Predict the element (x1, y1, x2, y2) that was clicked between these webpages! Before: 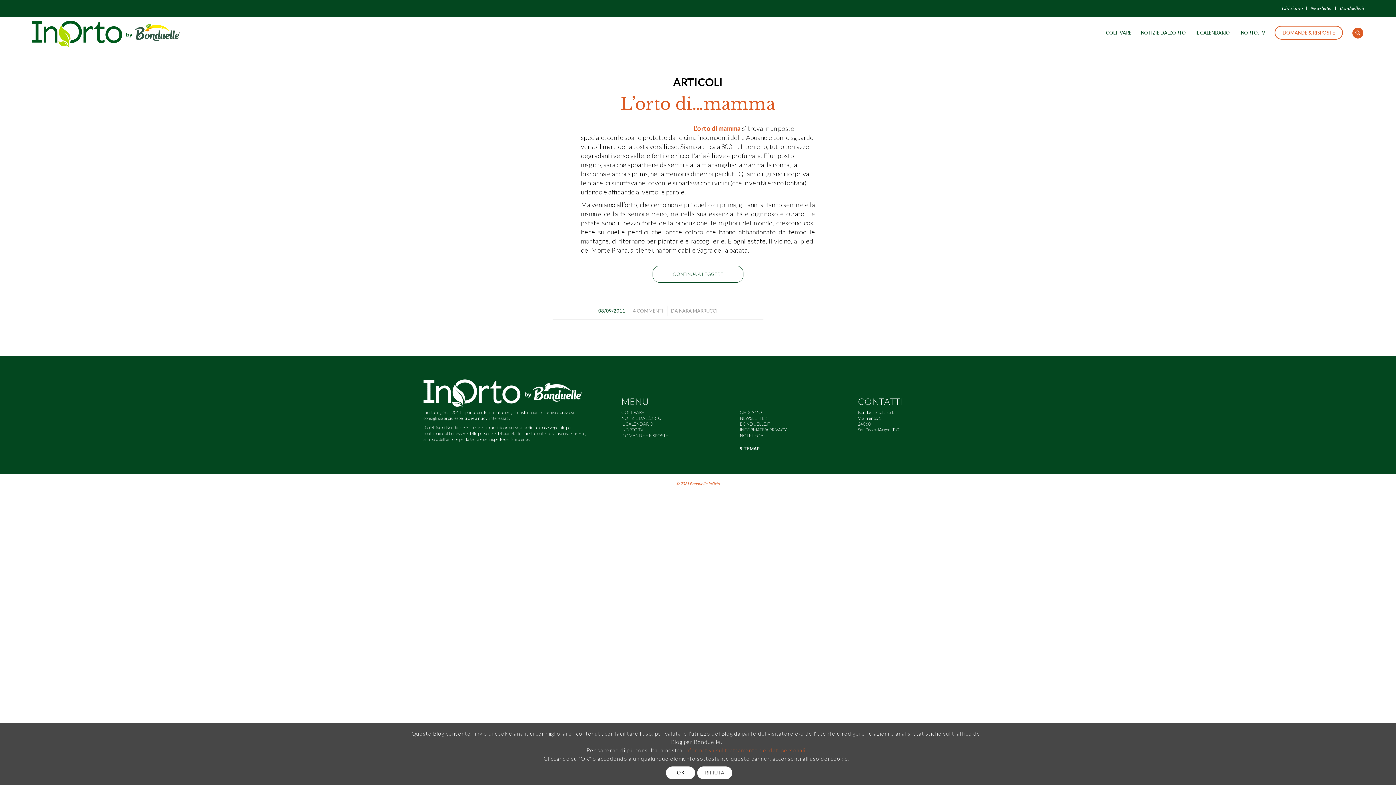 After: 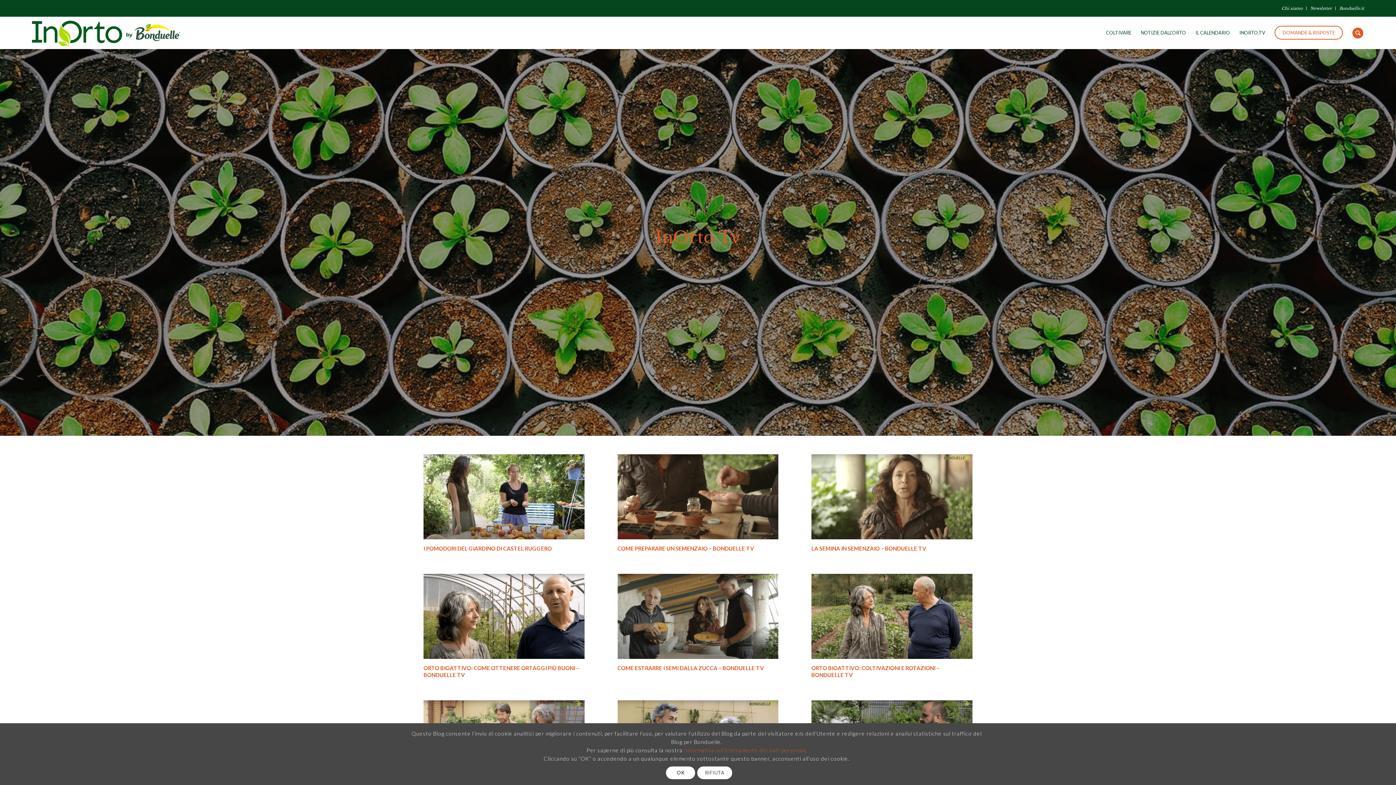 Action: bbox: (1234, 16, 1270, 49) label: INORTO.TV